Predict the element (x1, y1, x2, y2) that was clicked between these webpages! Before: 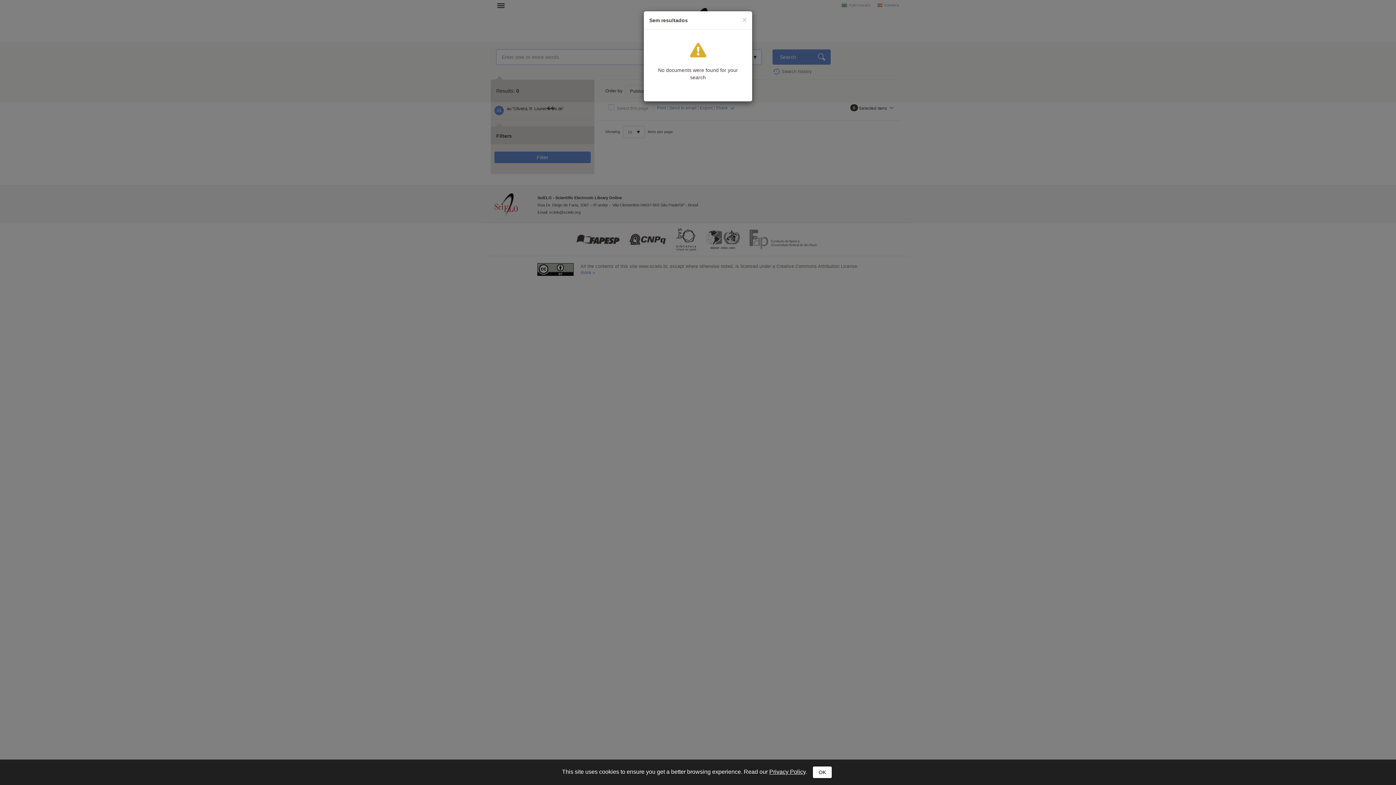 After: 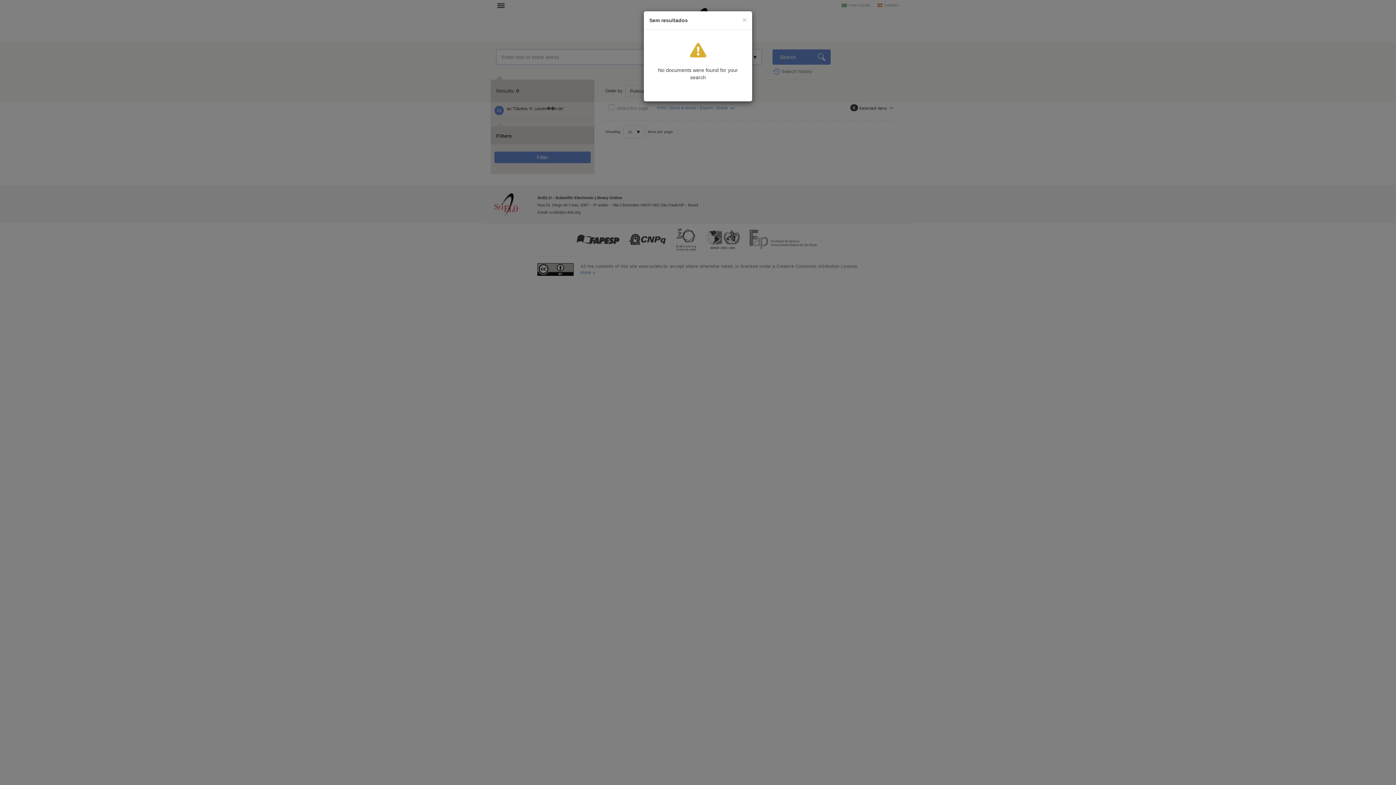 Action: bbox: (812, 766, 832, 778) label: OK